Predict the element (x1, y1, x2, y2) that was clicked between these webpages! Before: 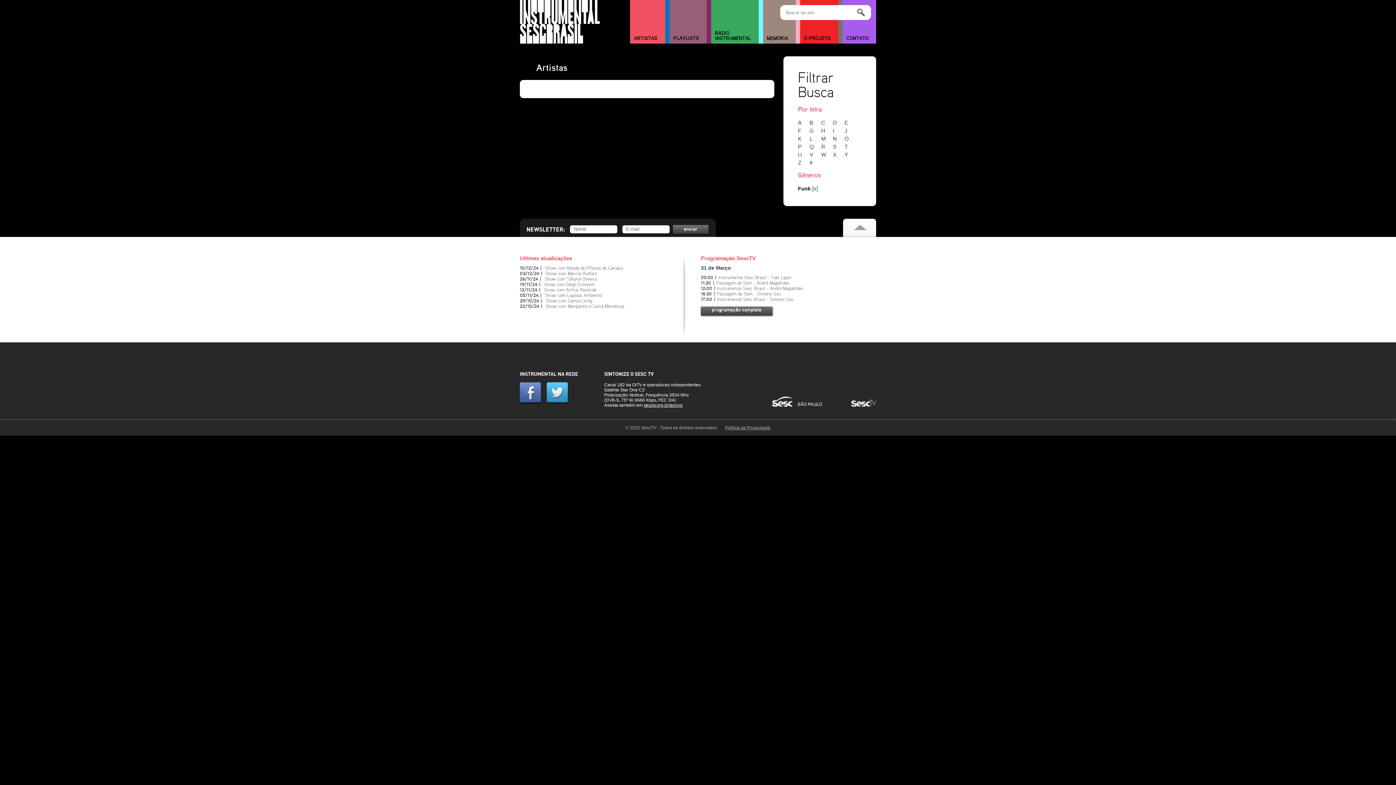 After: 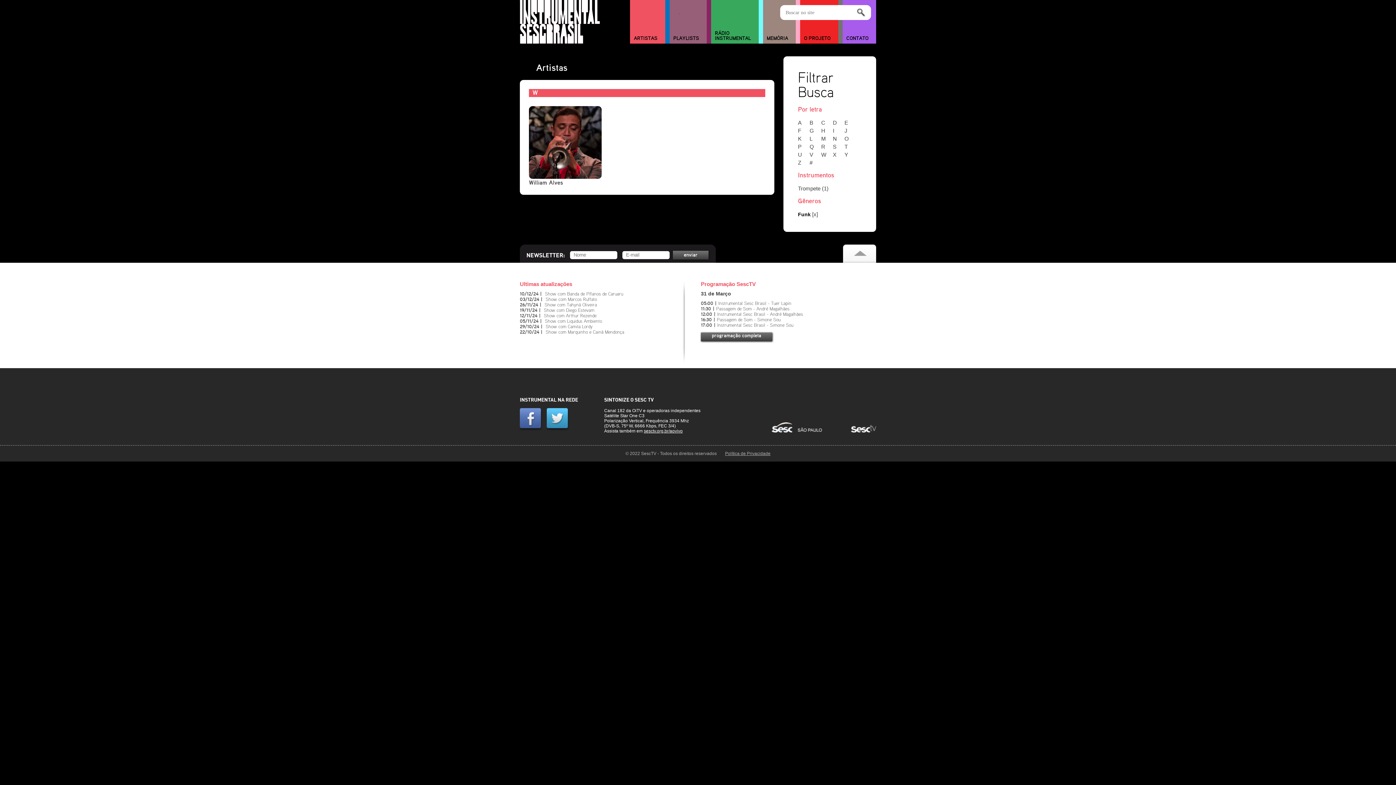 Action: label: W bbox: (821, 151, 831, 157)